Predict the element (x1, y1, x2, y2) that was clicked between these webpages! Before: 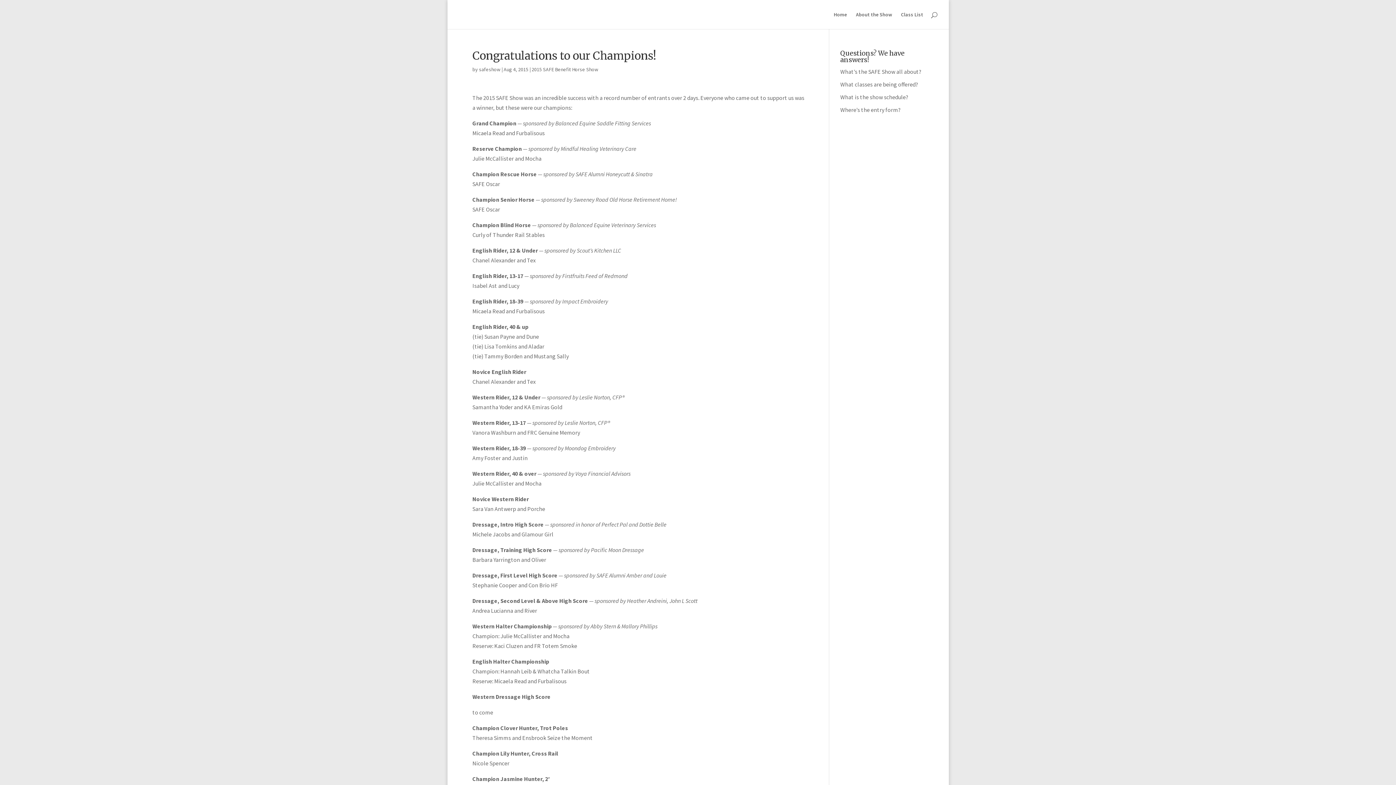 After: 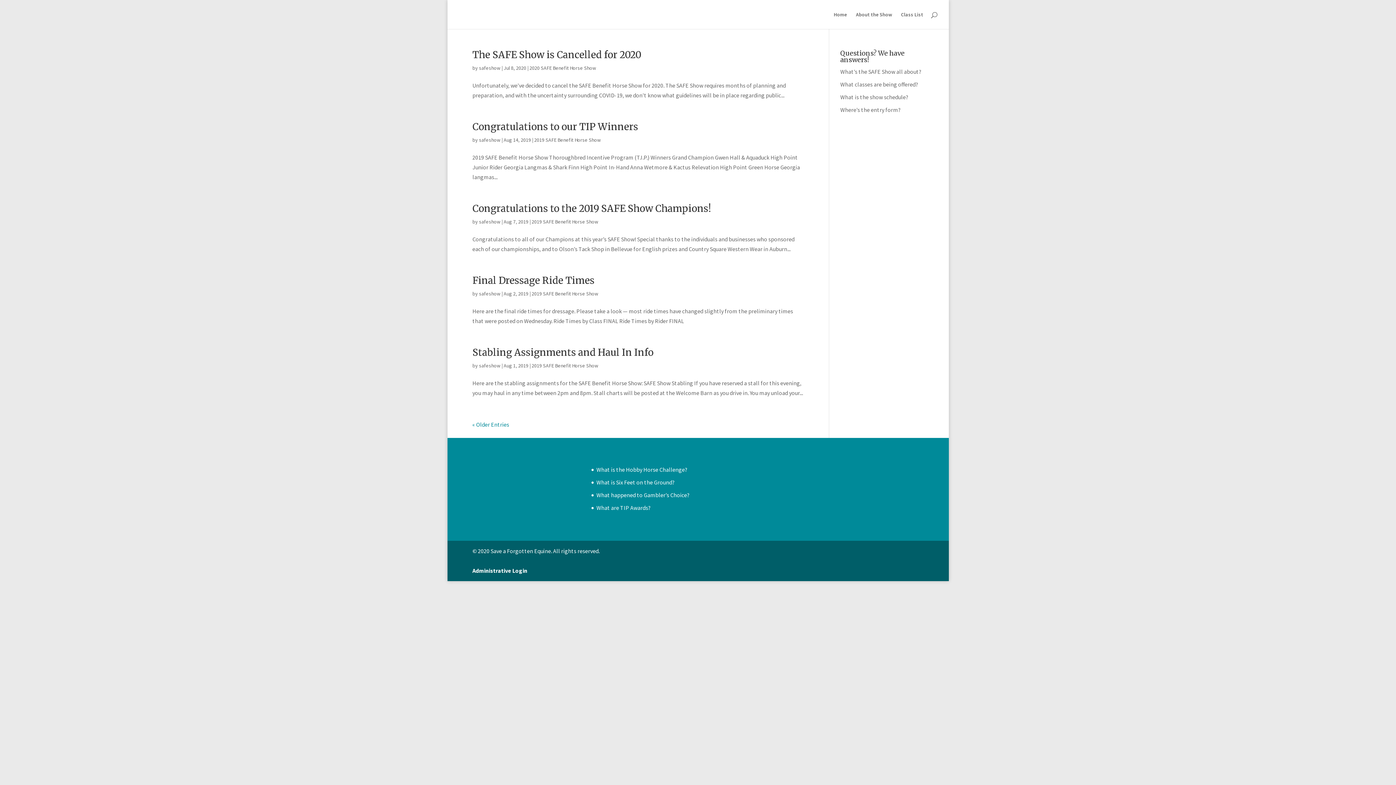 Action: bbox: (479, 66, 500, 72) label: safeshow